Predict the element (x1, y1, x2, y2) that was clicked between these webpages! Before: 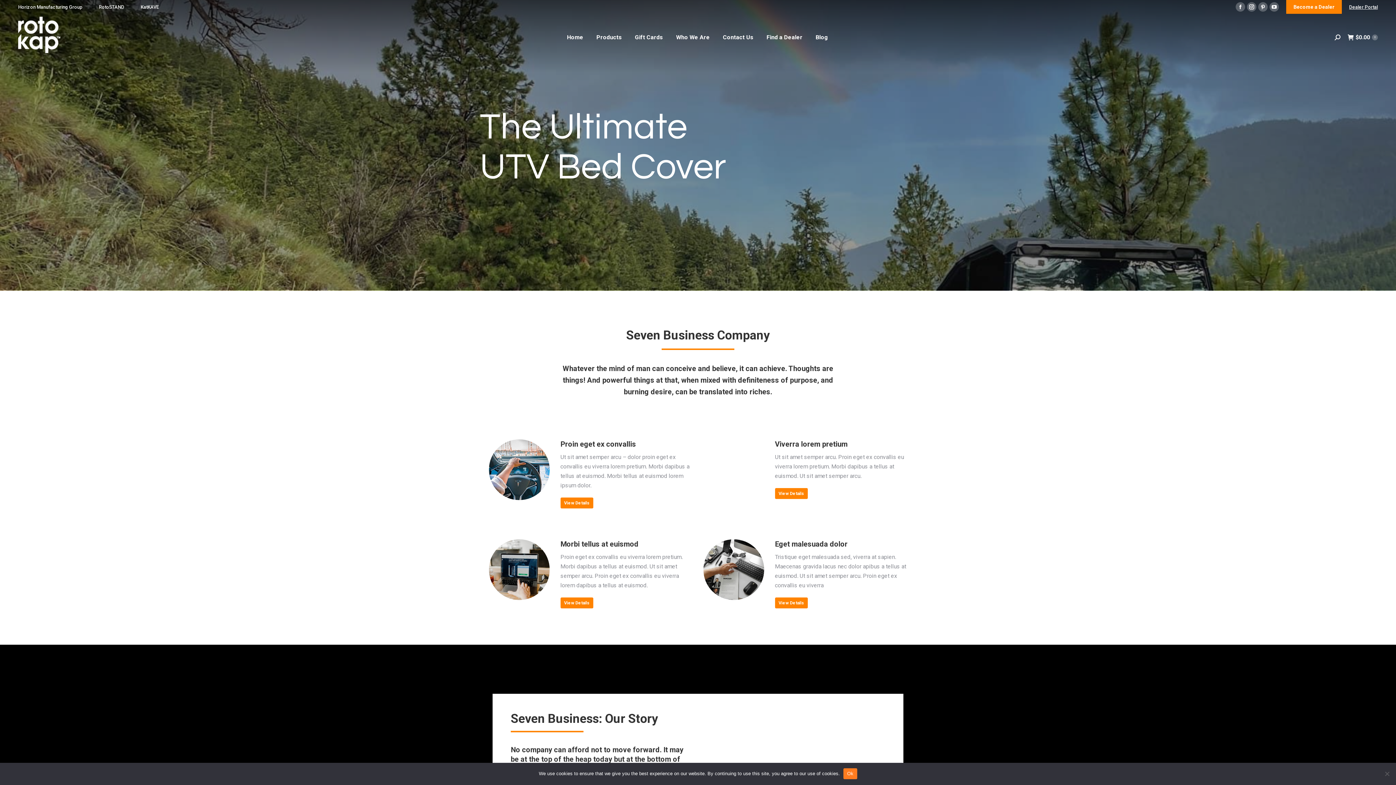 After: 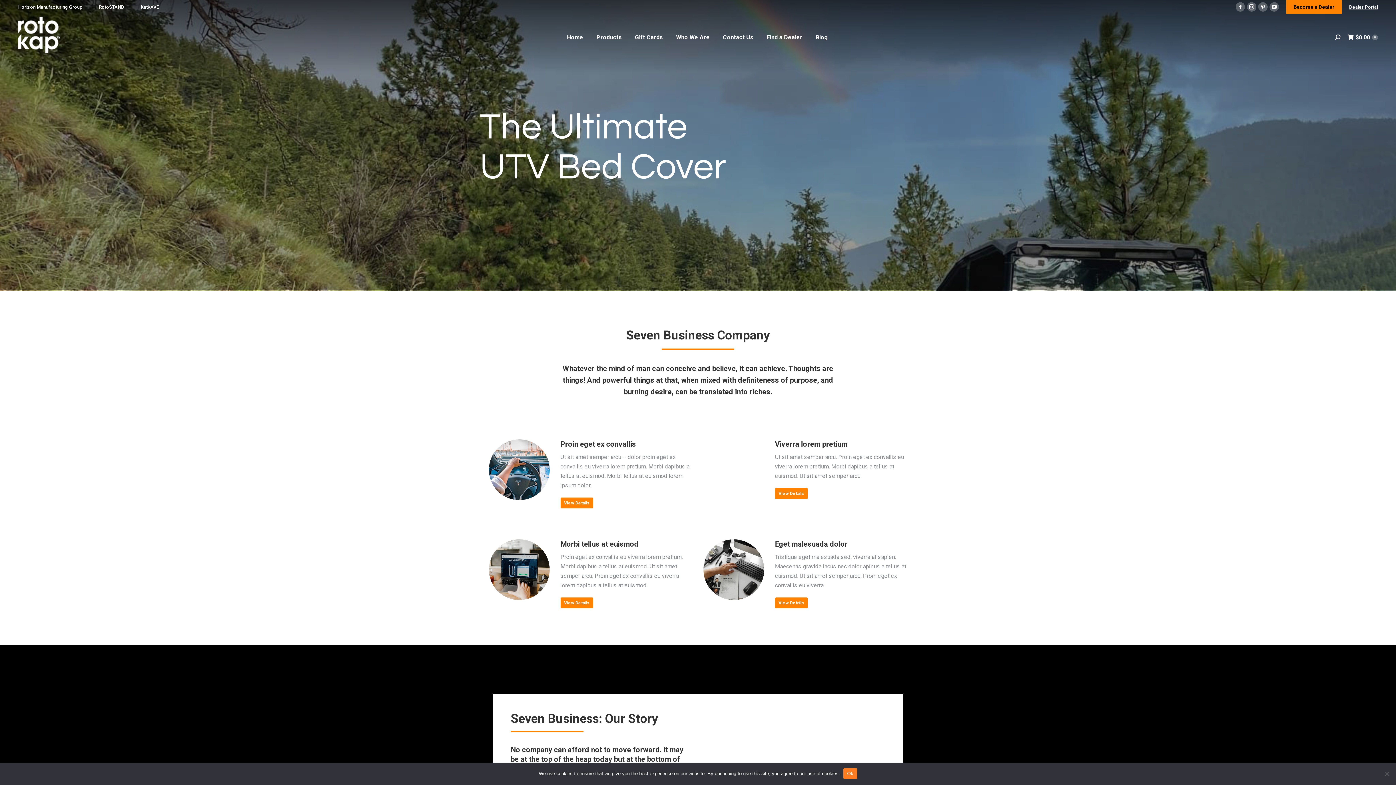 Action: bbox: (1286, 0, 1342, 13) label: Become a Dealer